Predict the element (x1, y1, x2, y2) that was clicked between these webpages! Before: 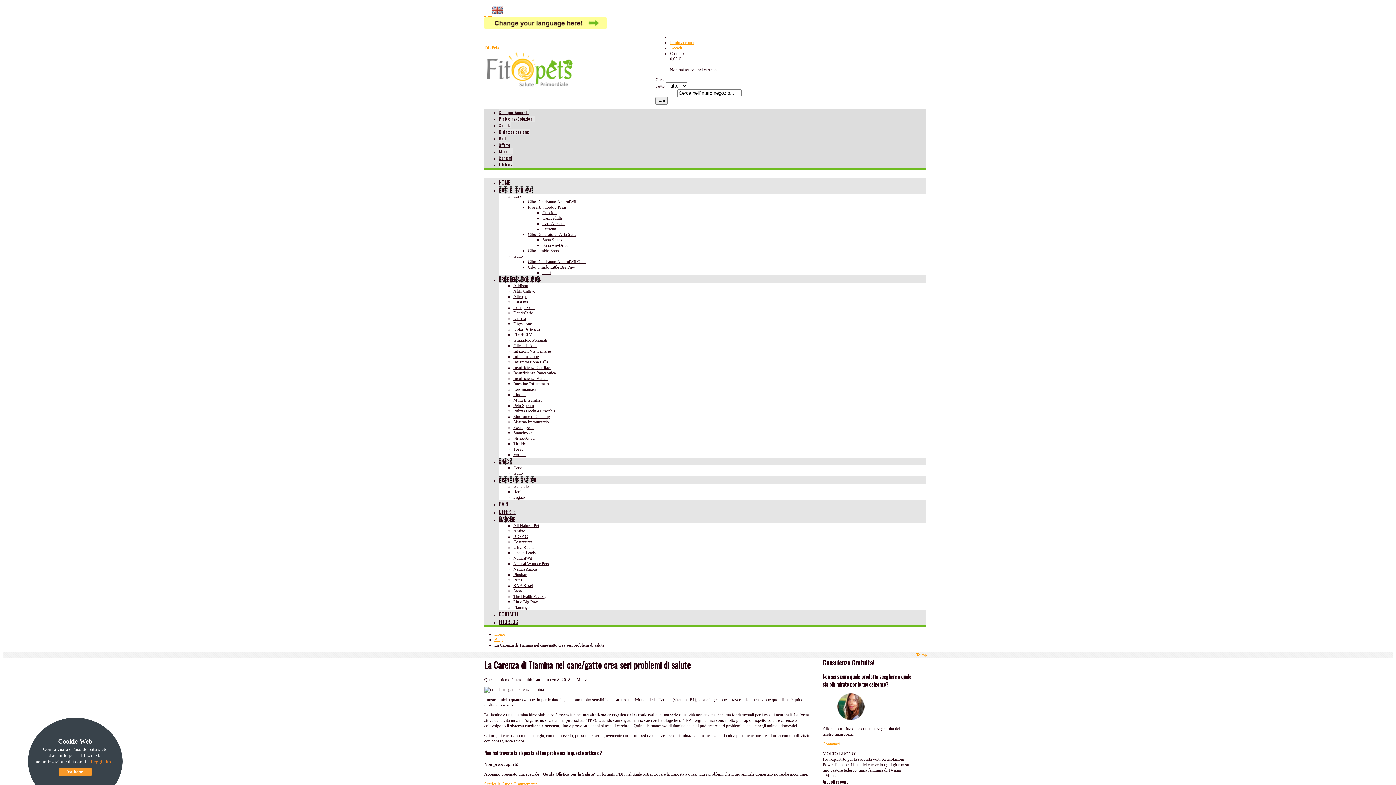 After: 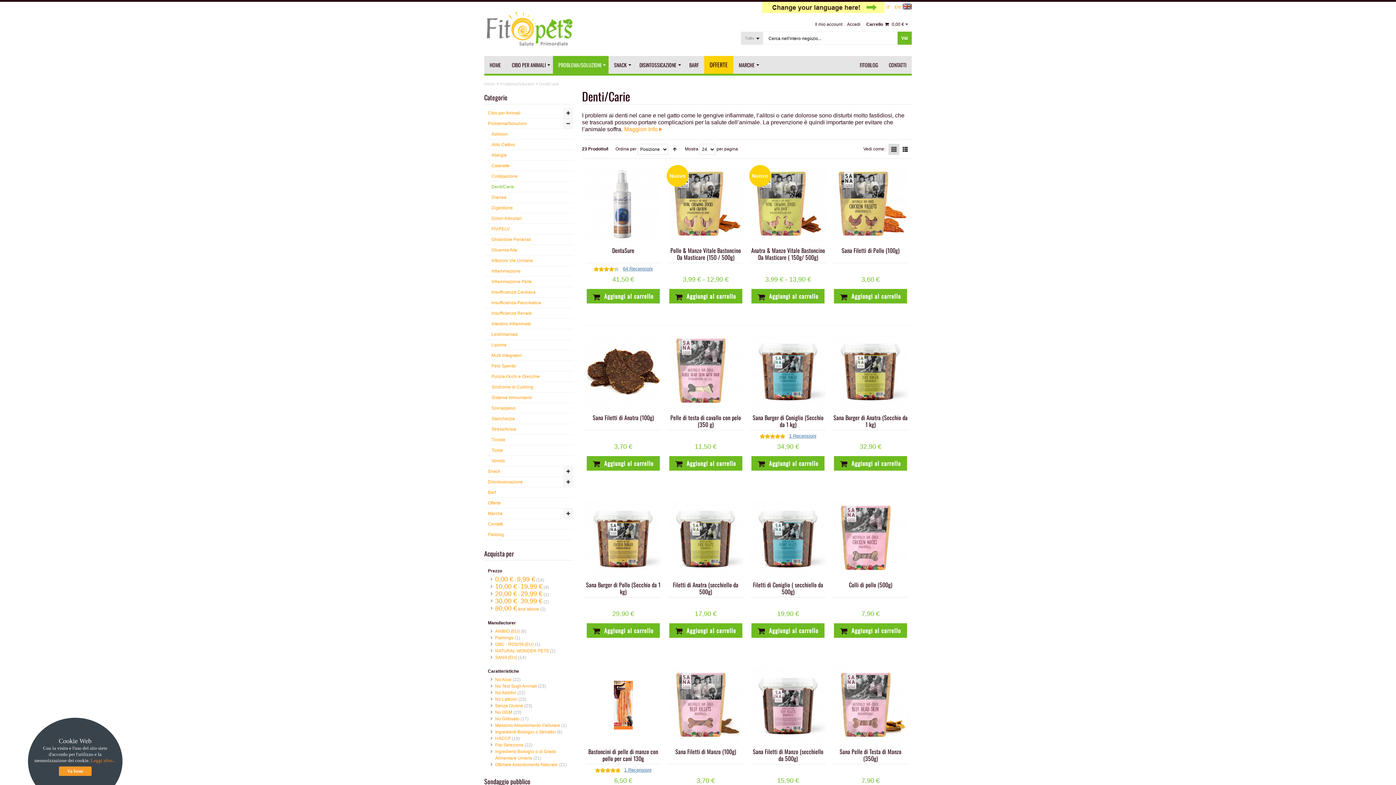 Action: bbox: (513, 310, 533, 315) label: Denti/Carie